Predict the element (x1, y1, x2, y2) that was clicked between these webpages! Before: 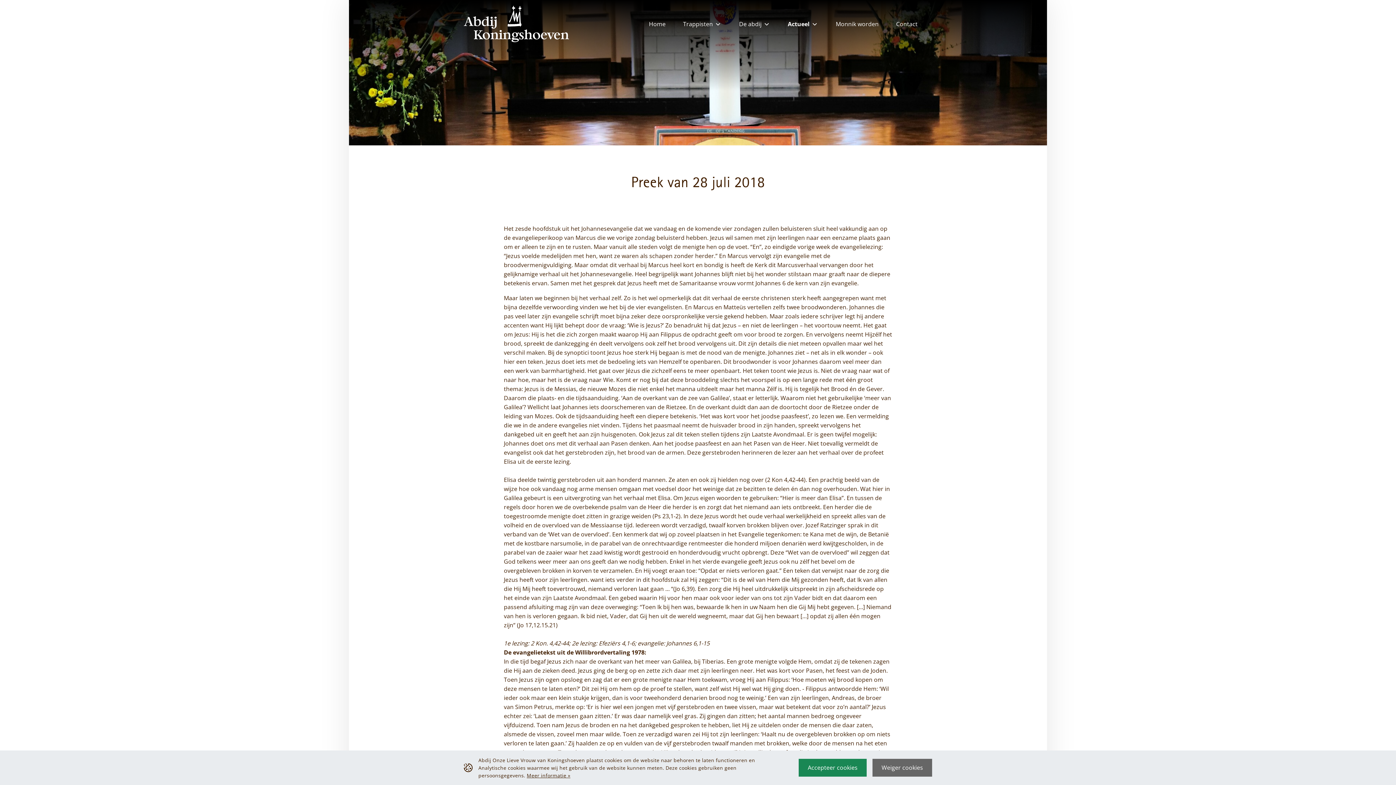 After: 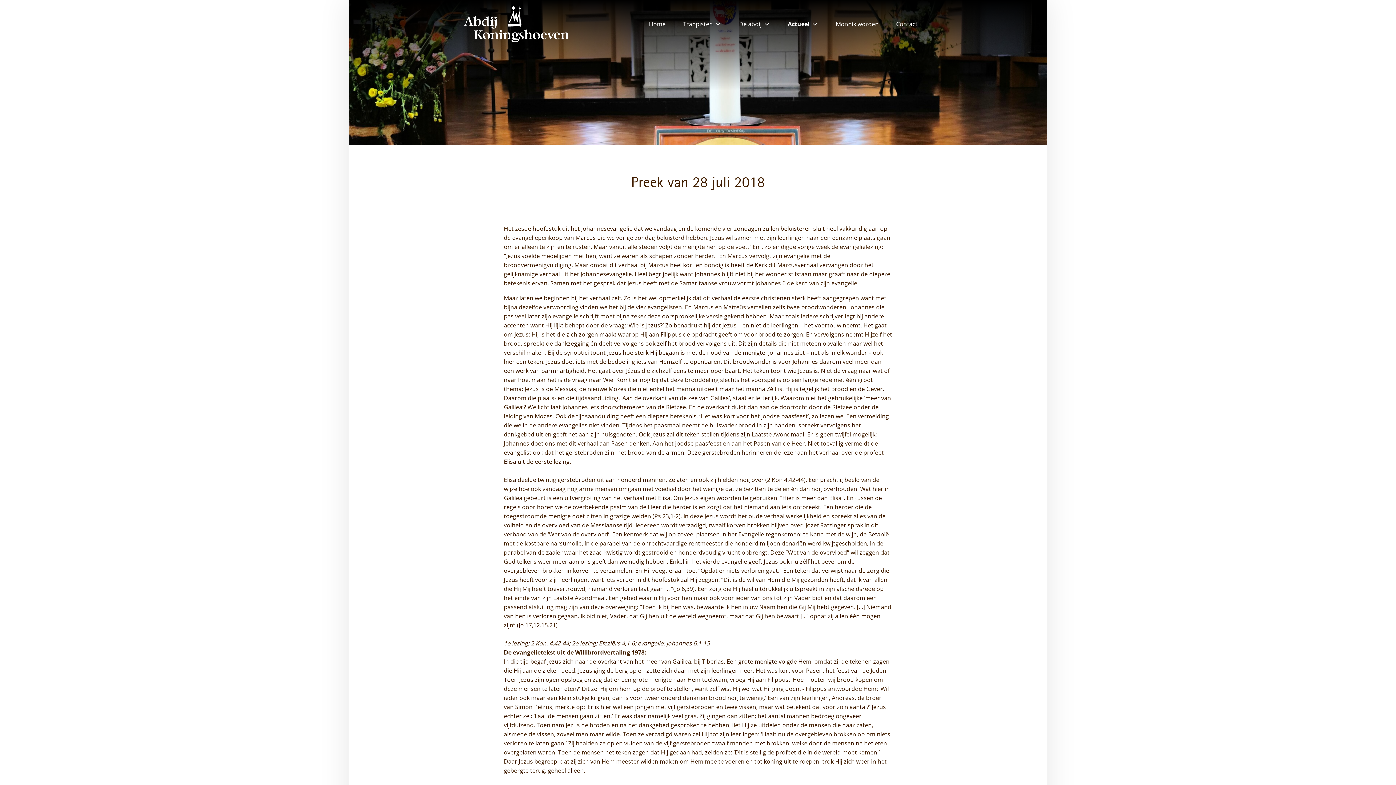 Action: label: Accepteer cookies bbox: (798, 759, 866, 776)